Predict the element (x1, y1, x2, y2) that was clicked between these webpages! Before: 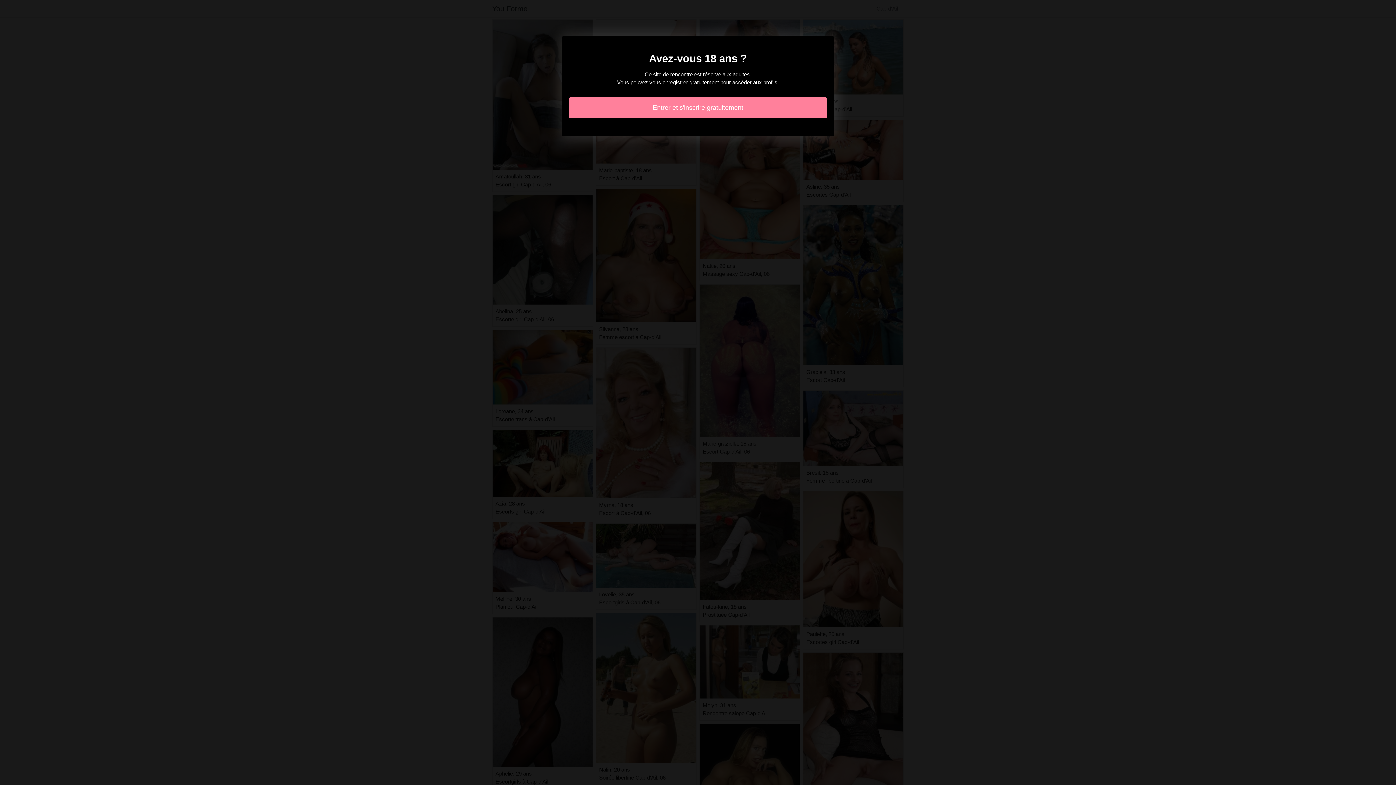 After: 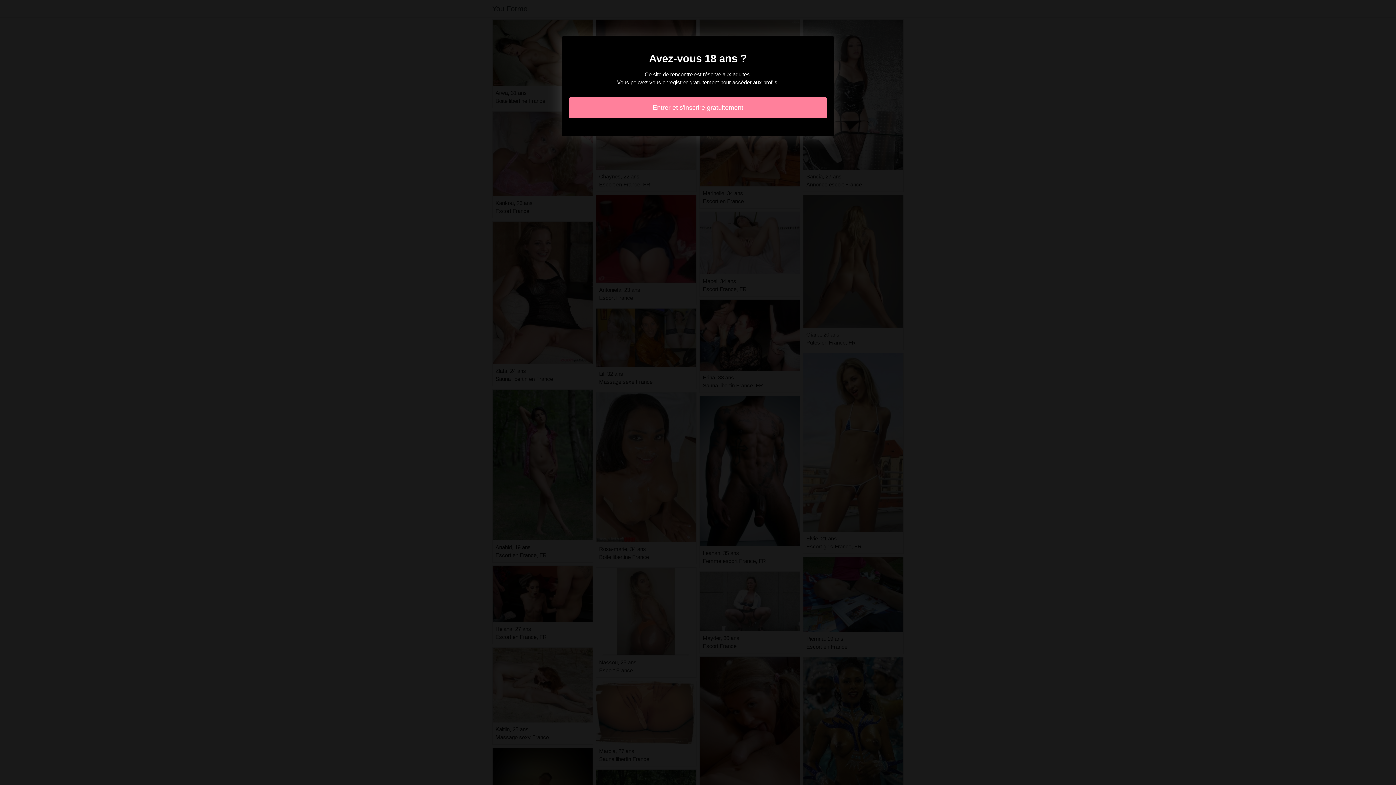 Action: bbox: (569, 97, 827, 118) label: Entrer et s'inscrire gratuitement